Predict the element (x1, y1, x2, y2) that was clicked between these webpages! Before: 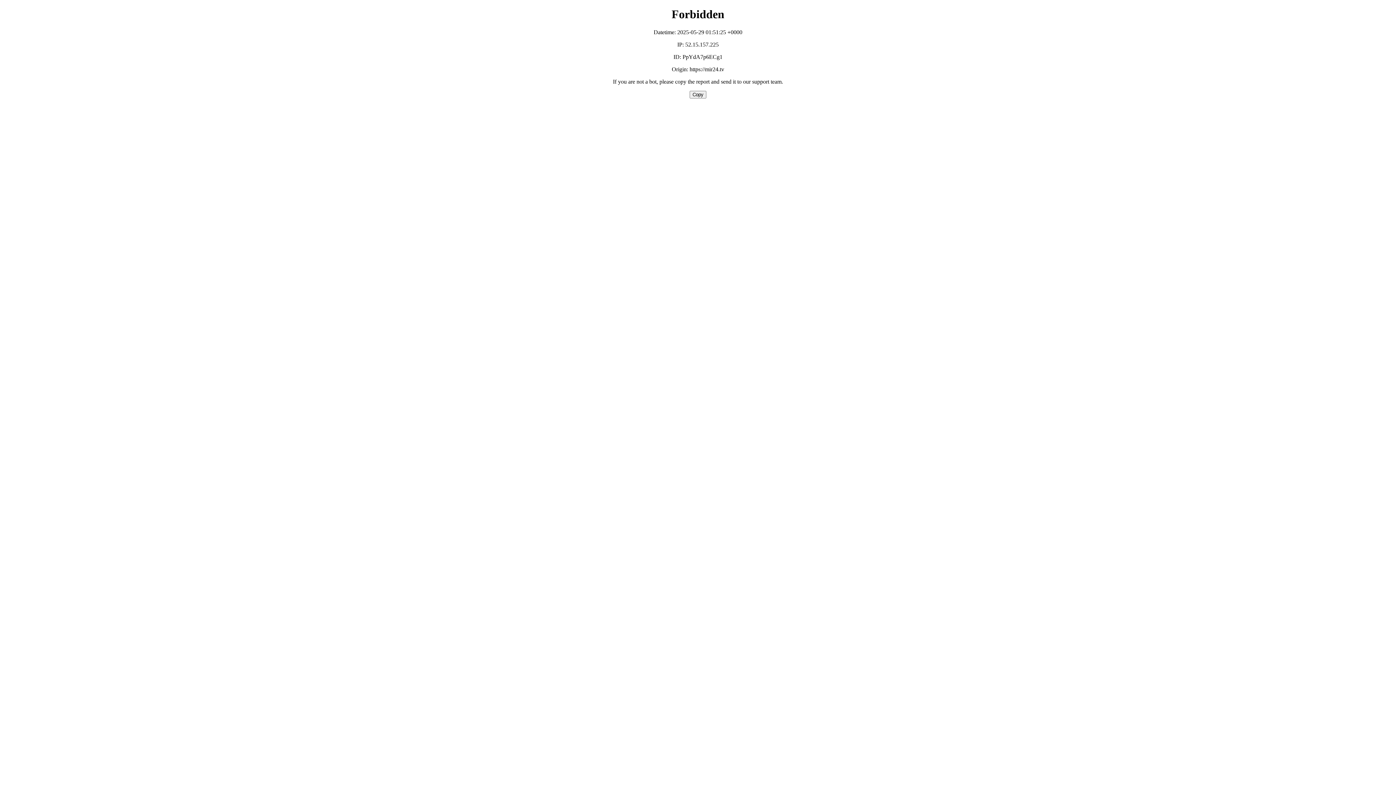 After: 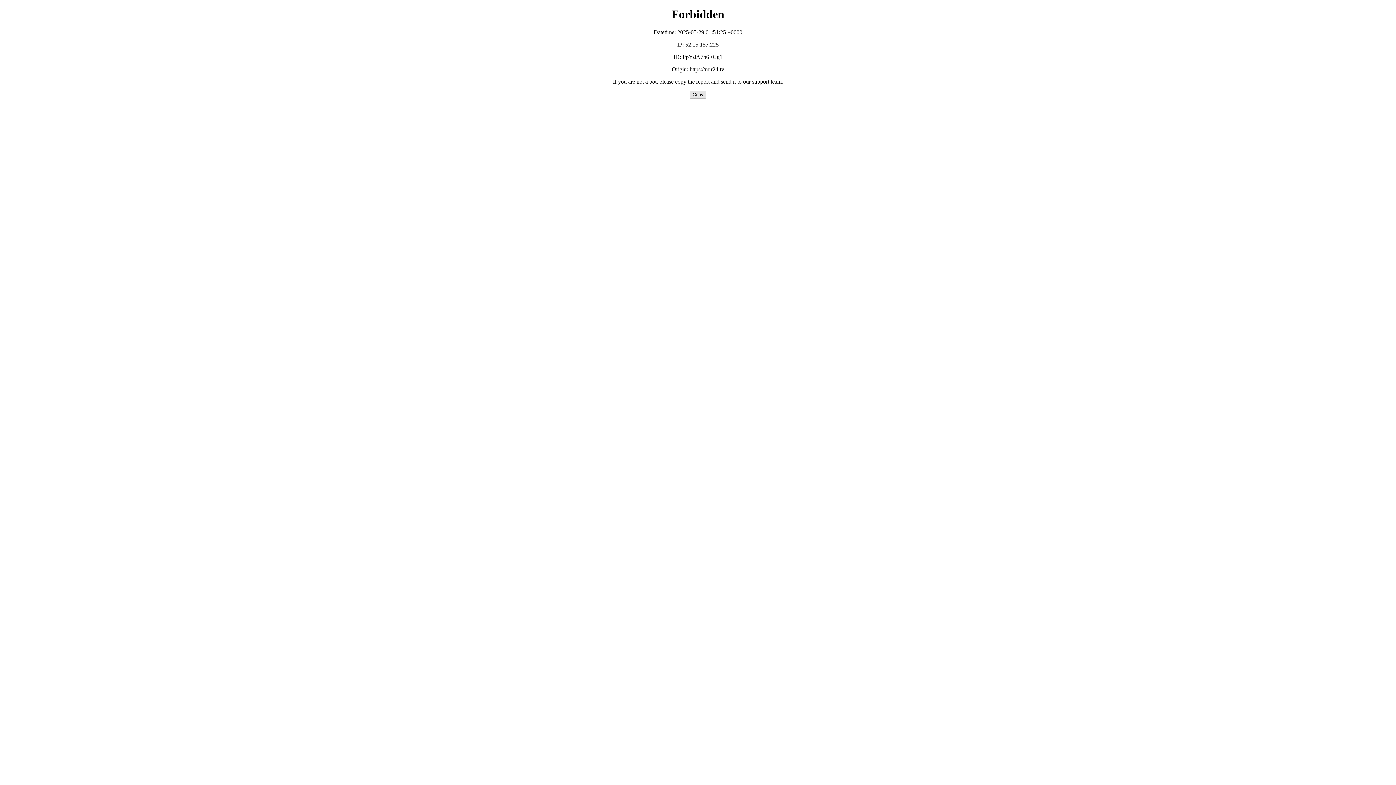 Action: label: Copy bbox: (689, 90, 706, 98)